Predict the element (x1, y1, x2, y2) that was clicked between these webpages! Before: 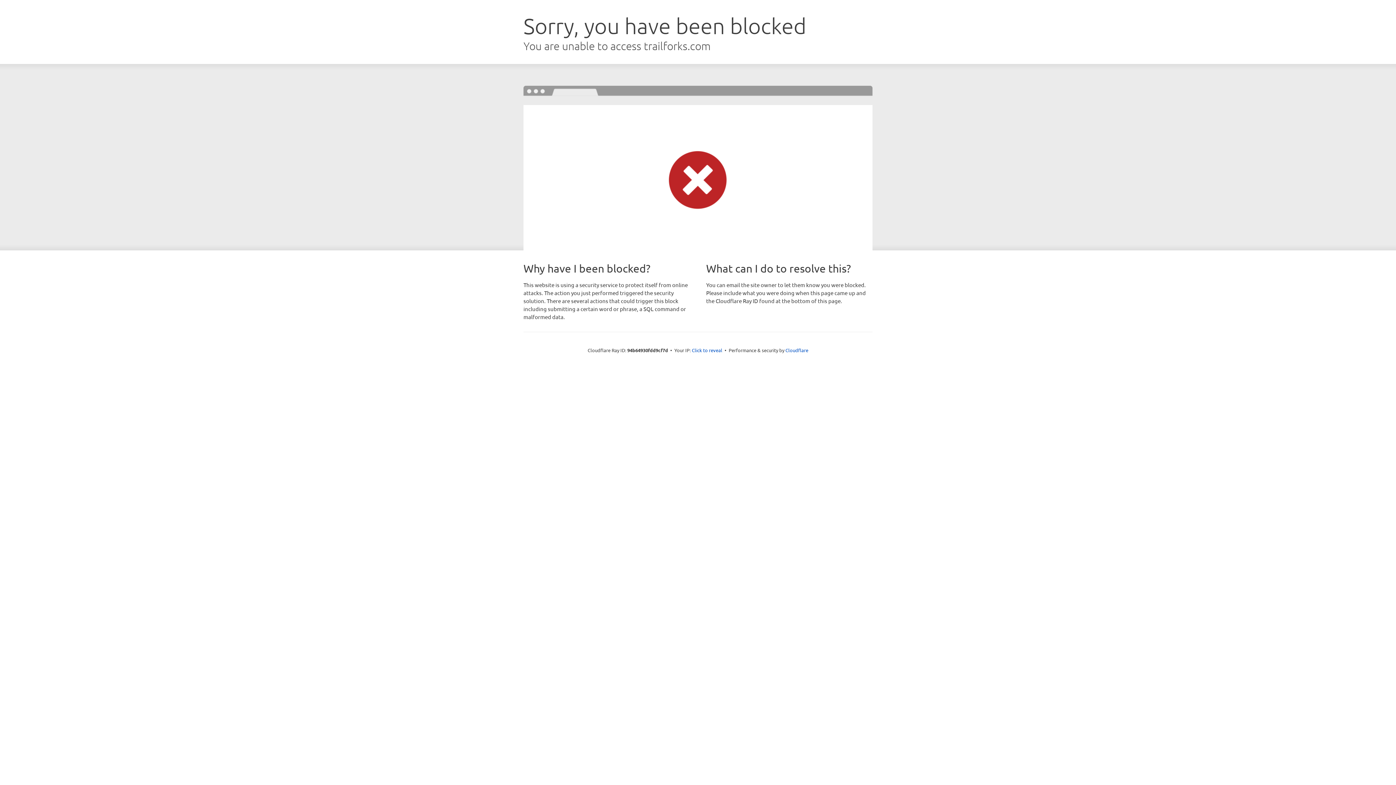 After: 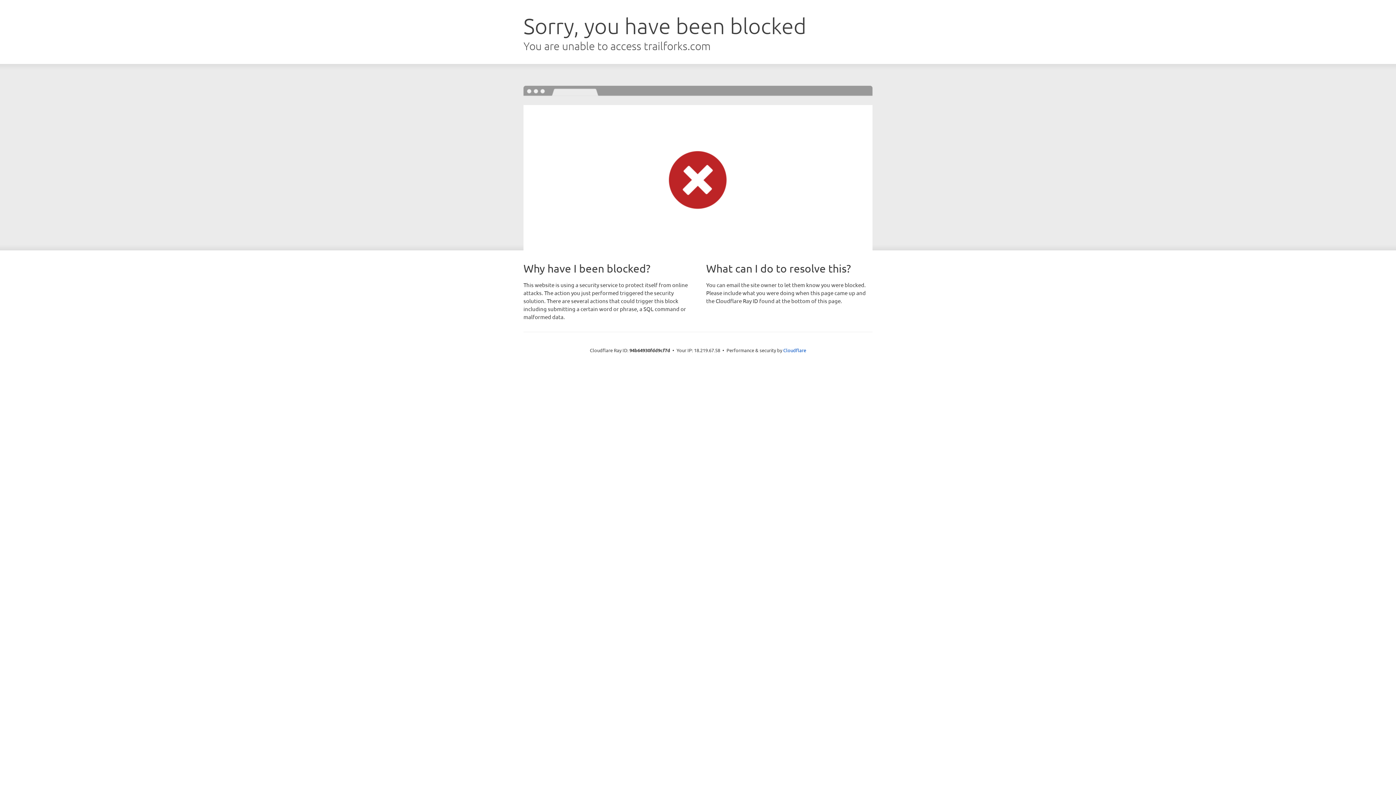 Action: label: Click to reveal bbox: (692, 346, 722, 353)